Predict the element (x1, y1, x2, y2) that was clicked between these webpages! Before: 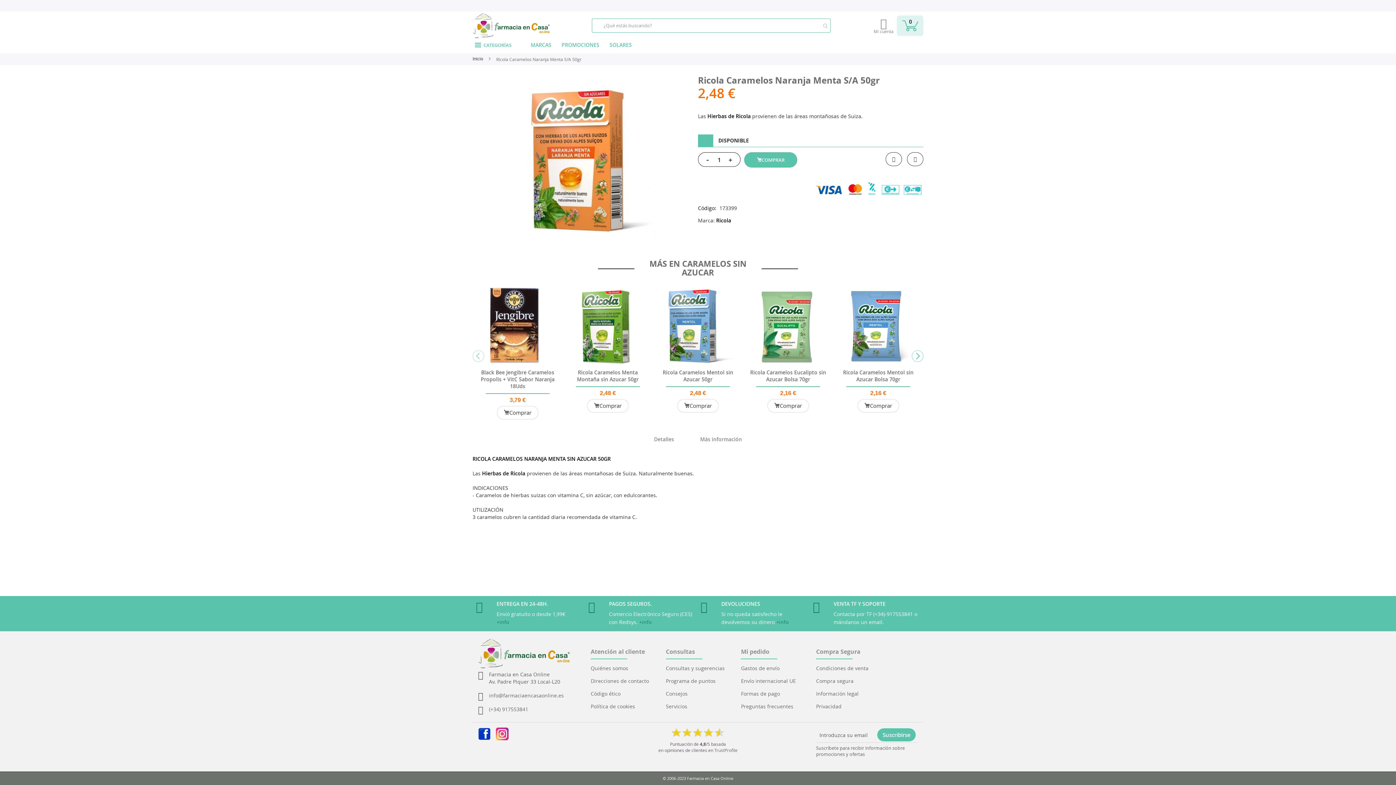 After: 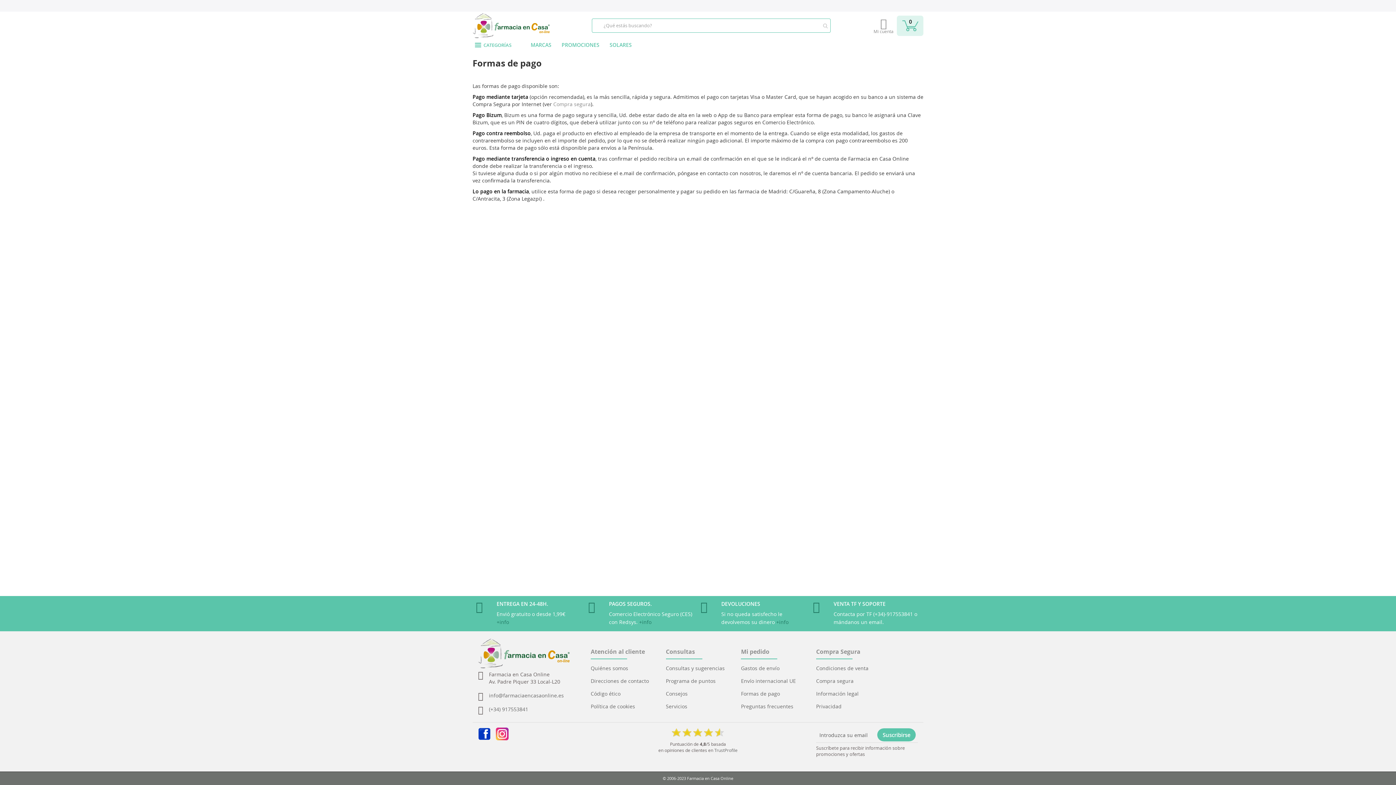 Action: bbox: (741, 690, 780, 697) label: Formas de pago